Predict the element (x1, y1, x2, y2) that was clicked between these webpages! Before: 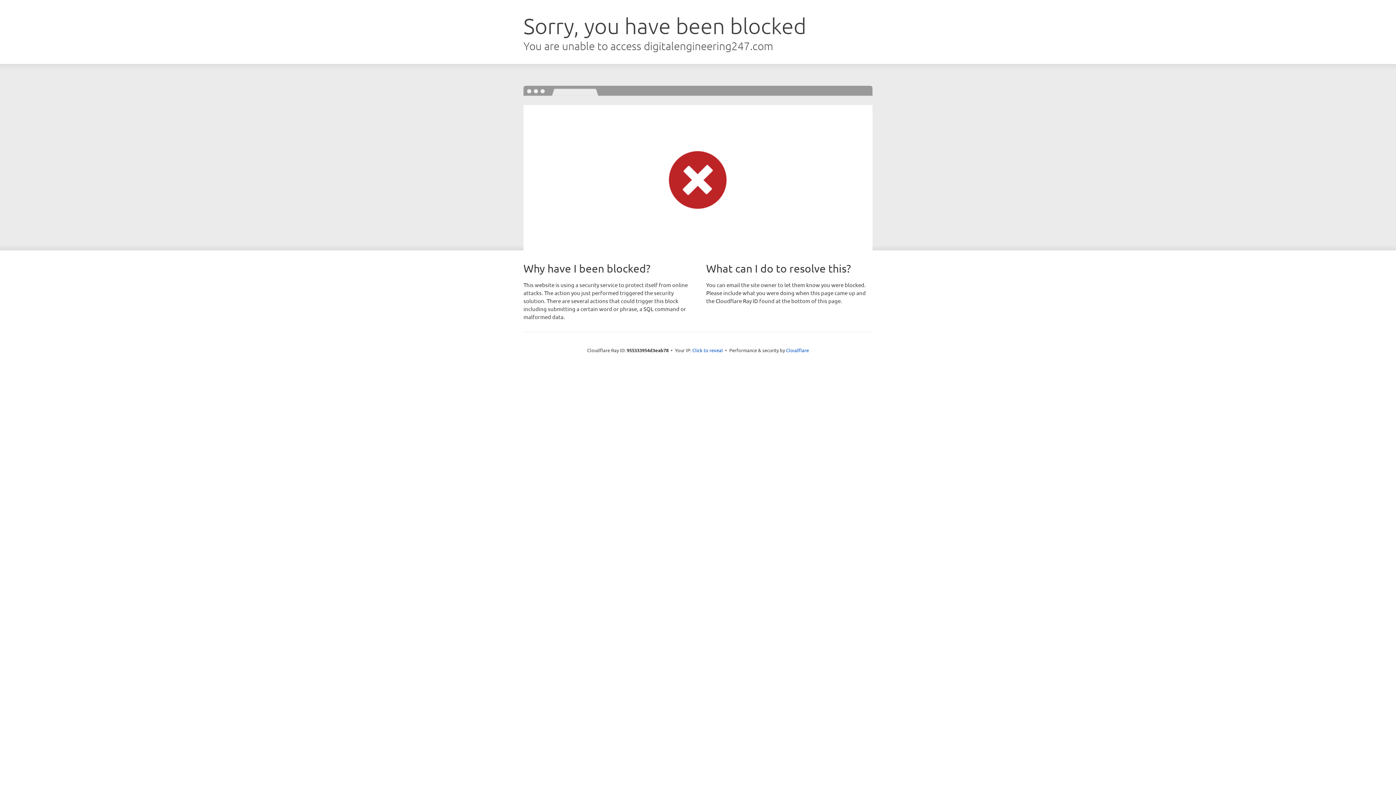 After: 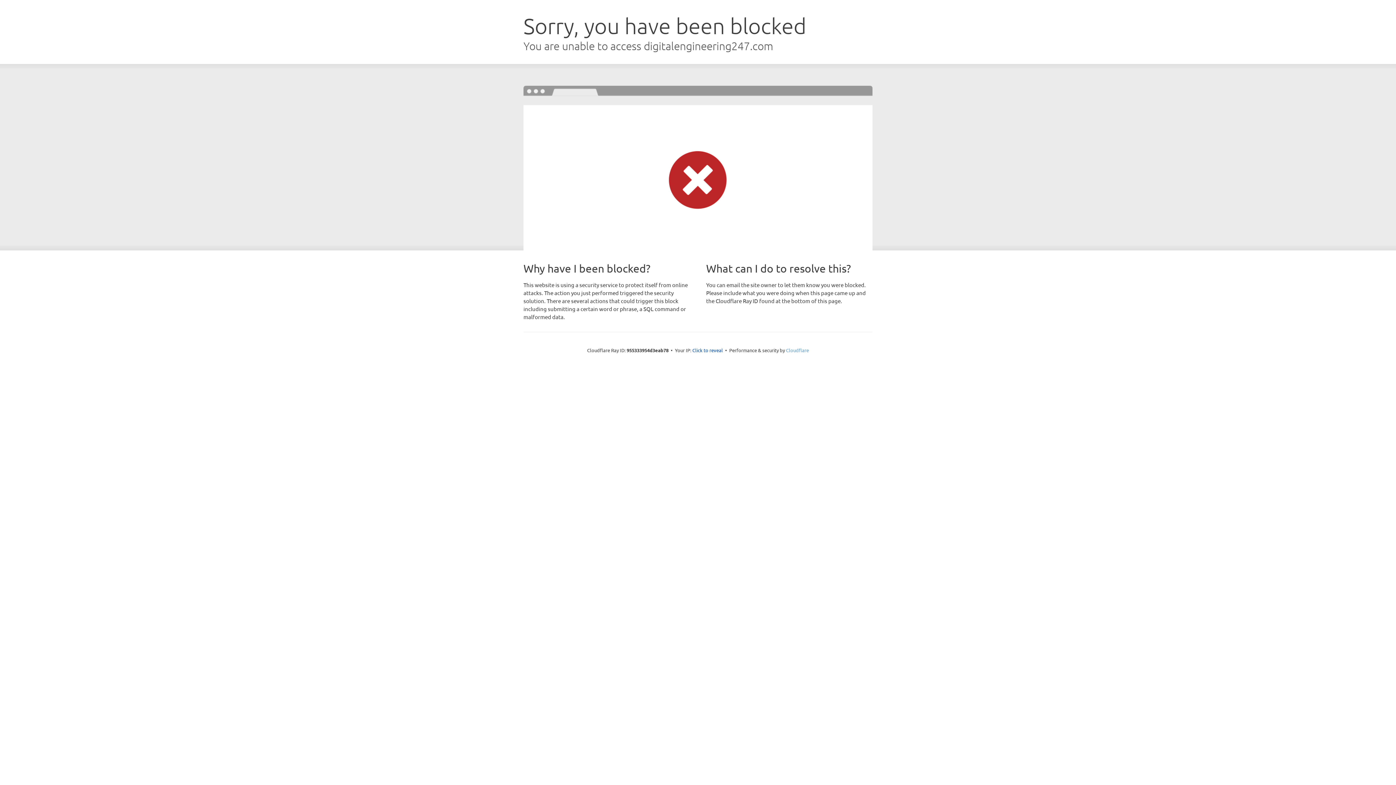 Action: bbox: (786, 347, 809, 353) label: Cloudflare